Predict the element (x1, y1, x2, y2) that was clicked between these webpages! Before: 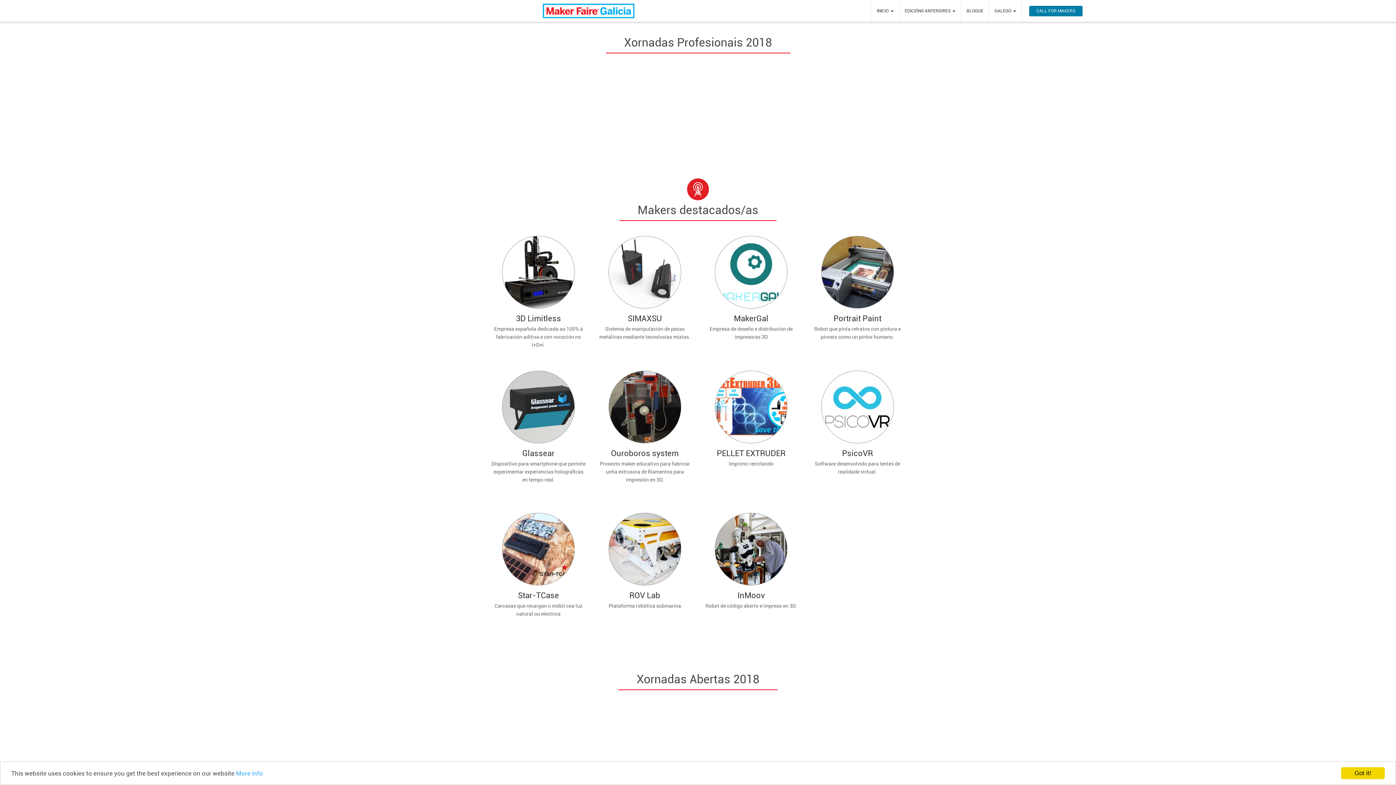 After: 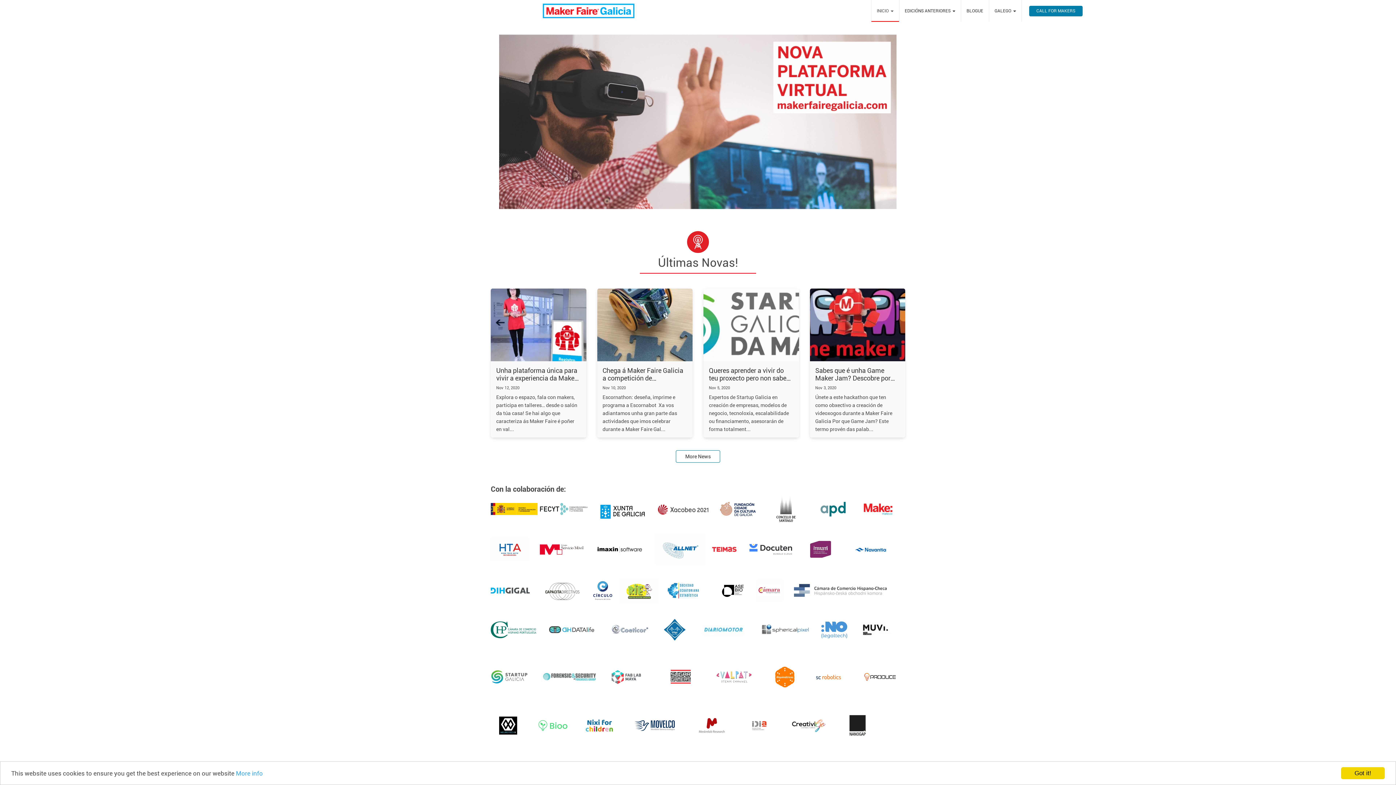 Action: bbox: (871, 0, 899, 21) label: INICIO 